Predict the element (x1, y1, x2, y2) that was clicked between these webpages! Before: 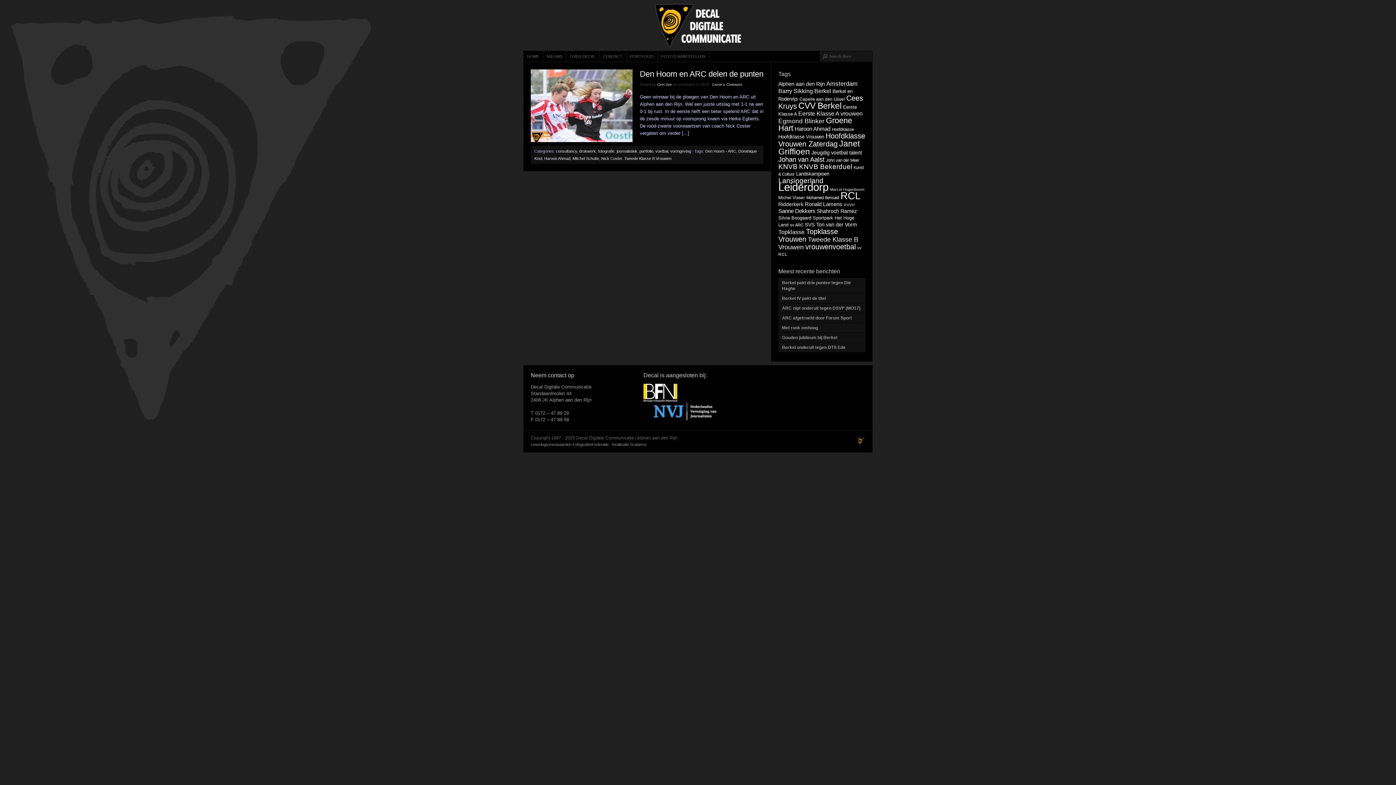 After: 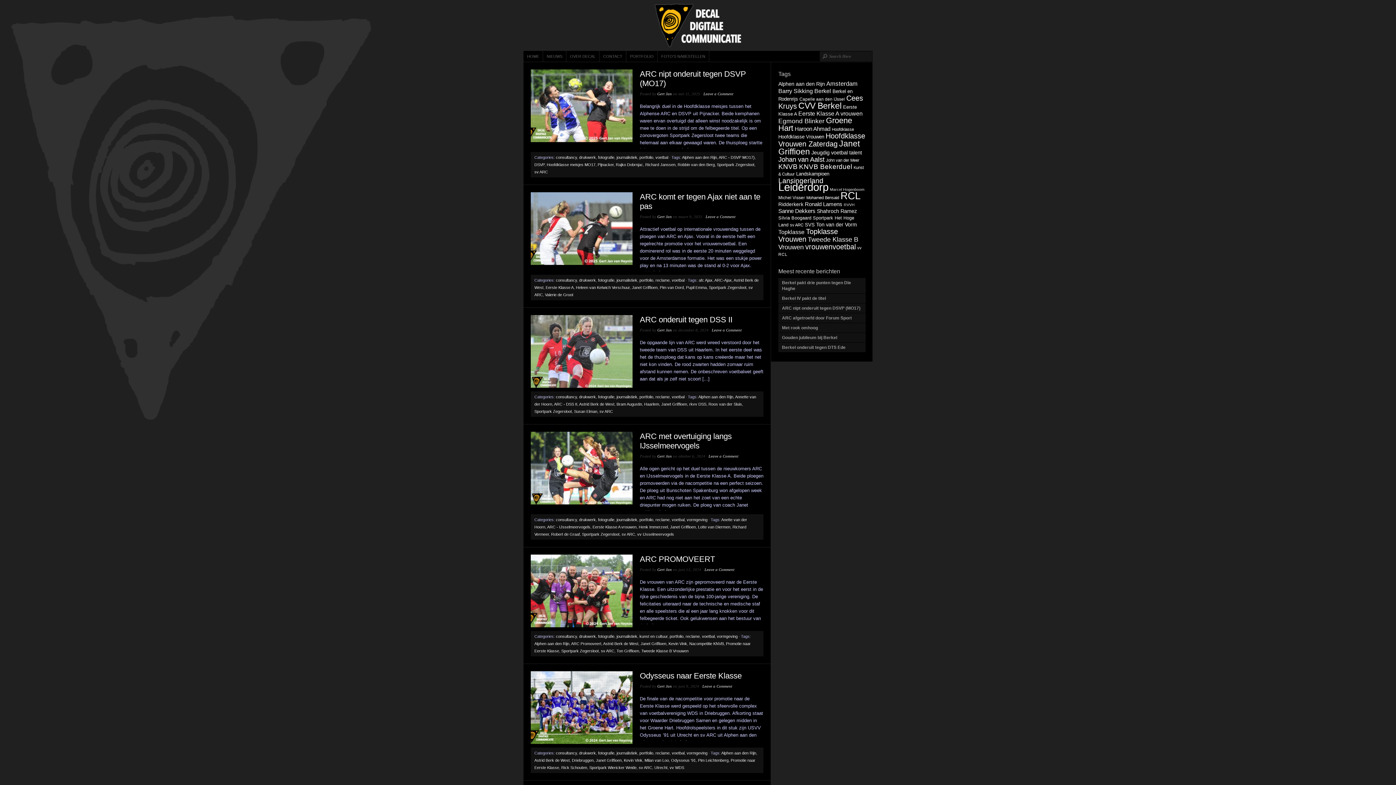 Action: bbox: (790, 222, 803, 227) label: sv ARC